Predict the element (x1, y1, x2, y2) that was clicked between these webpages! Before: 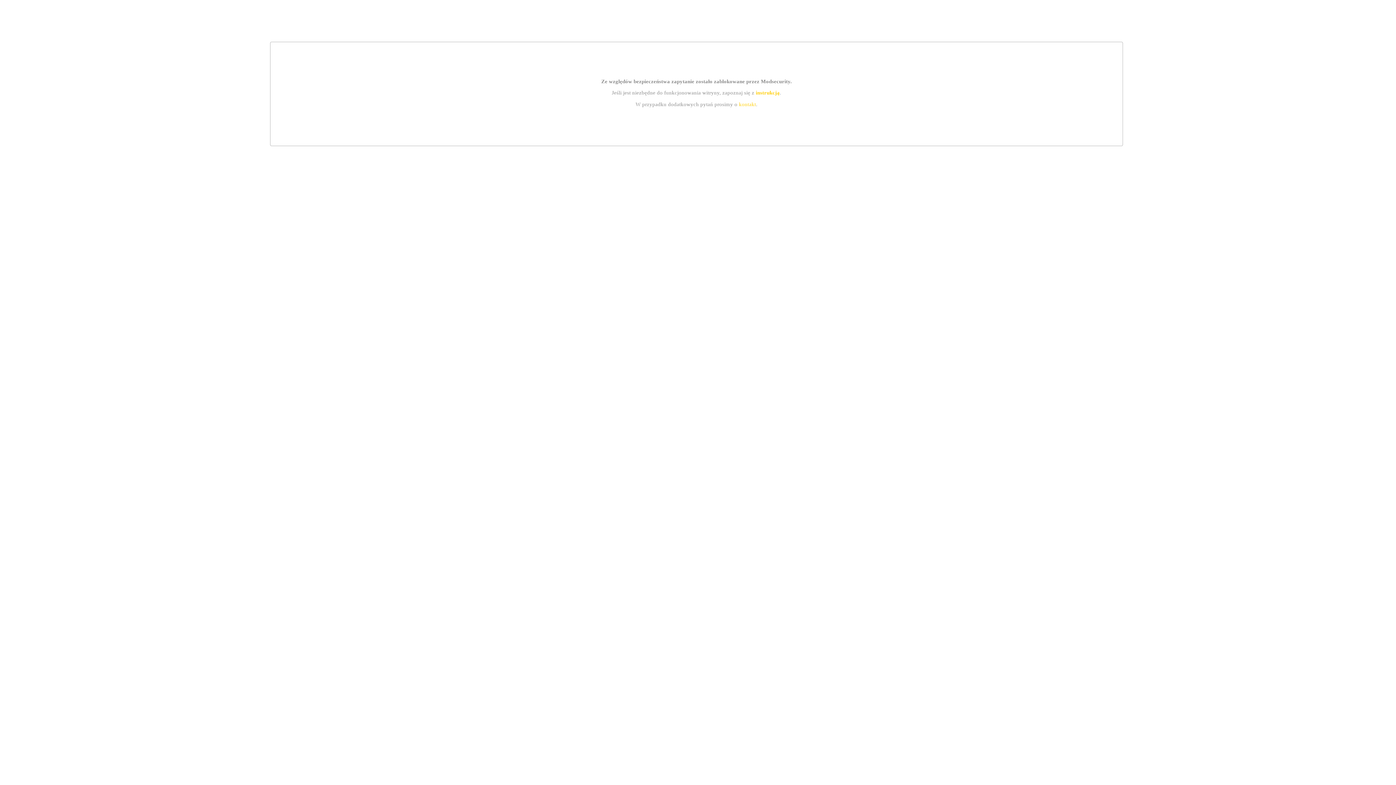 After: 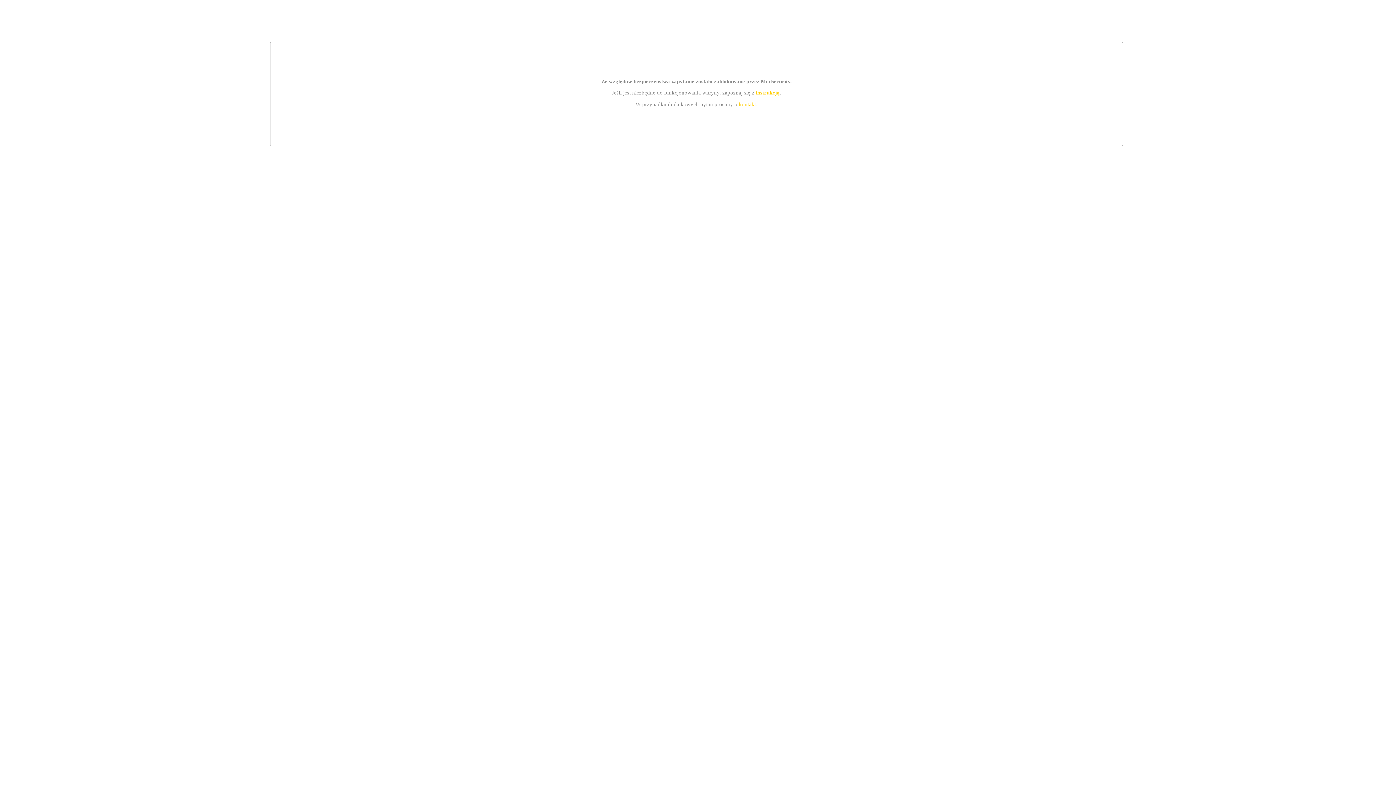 Action: bbox: (755, 89, 779, 95) label: instrukcją